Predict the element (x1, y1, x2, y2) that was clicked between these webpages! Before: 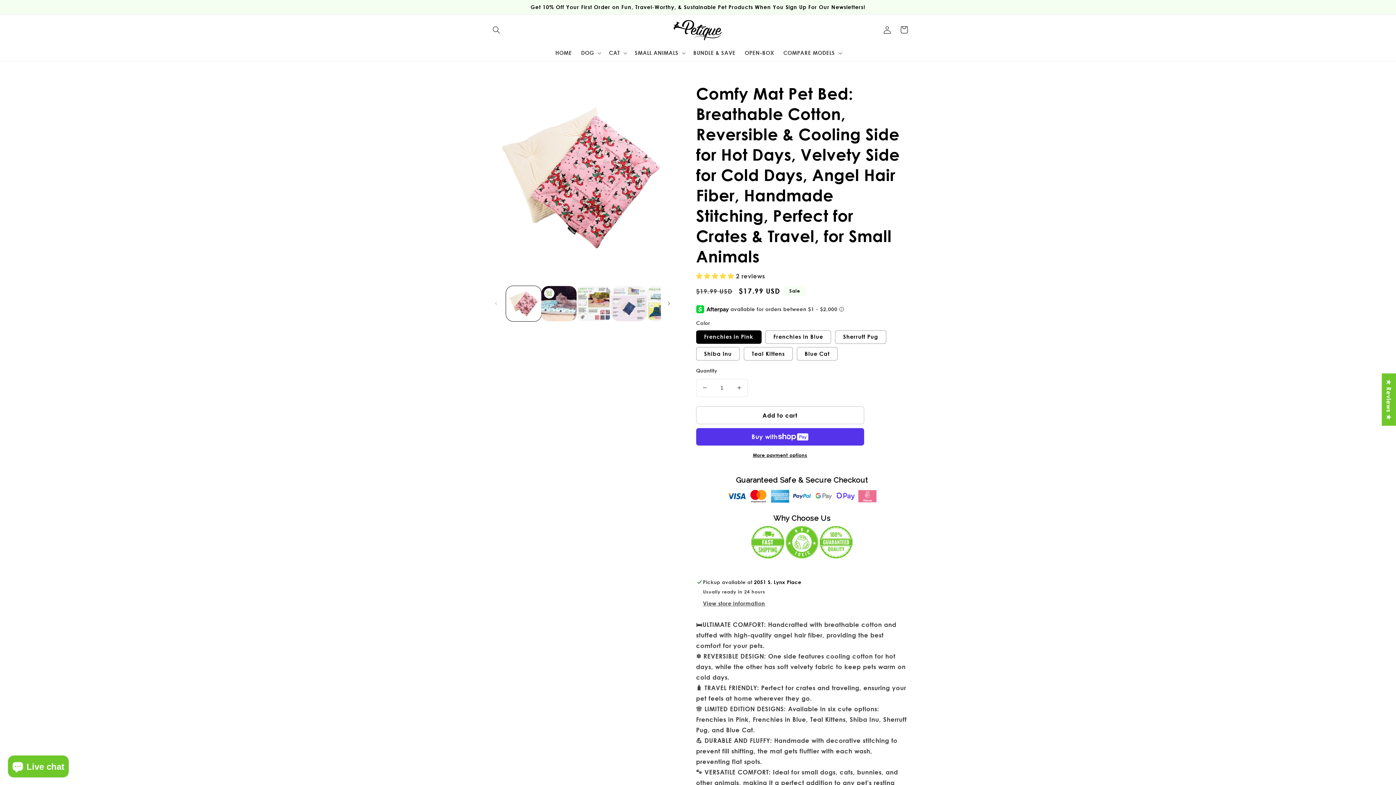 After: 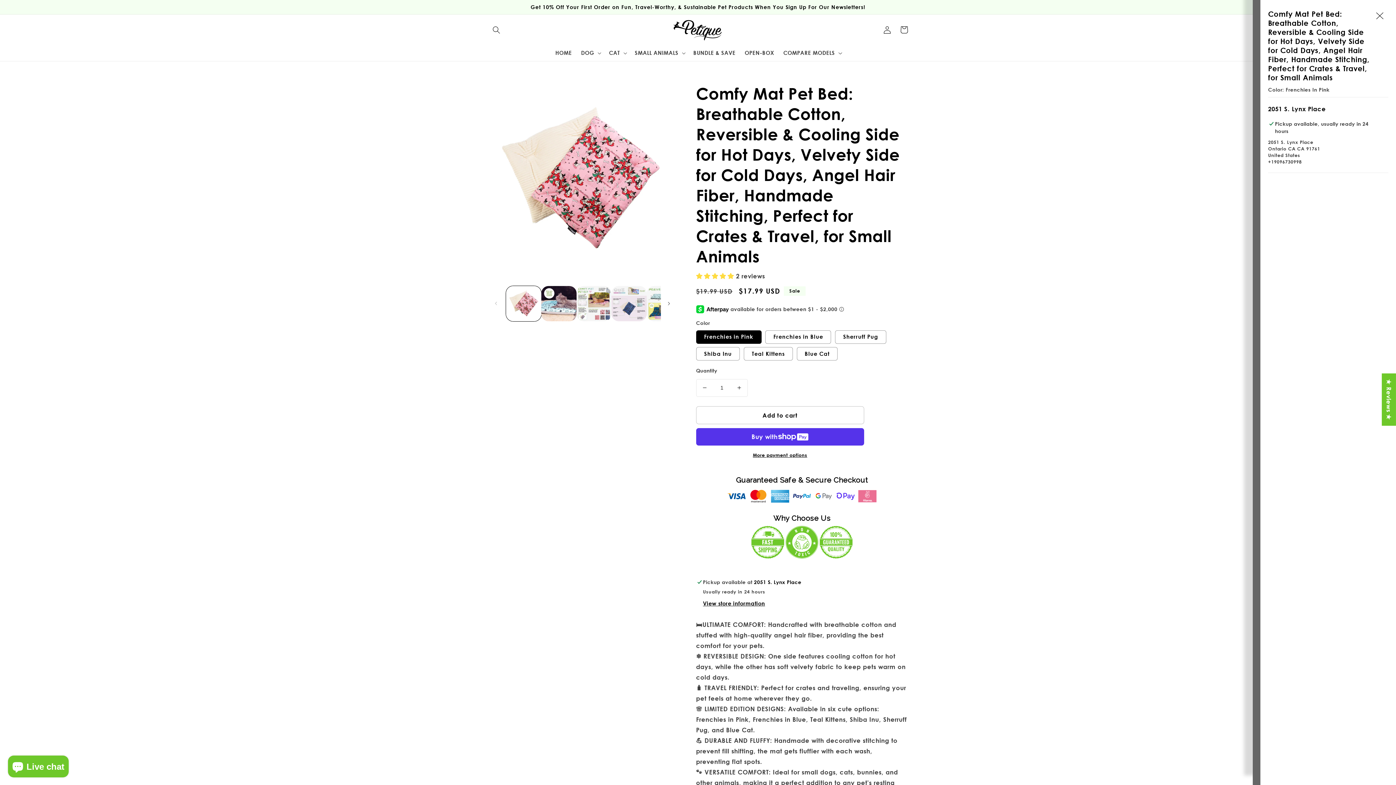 Action: bbox: (703, 600, 765, 607) label: View store information